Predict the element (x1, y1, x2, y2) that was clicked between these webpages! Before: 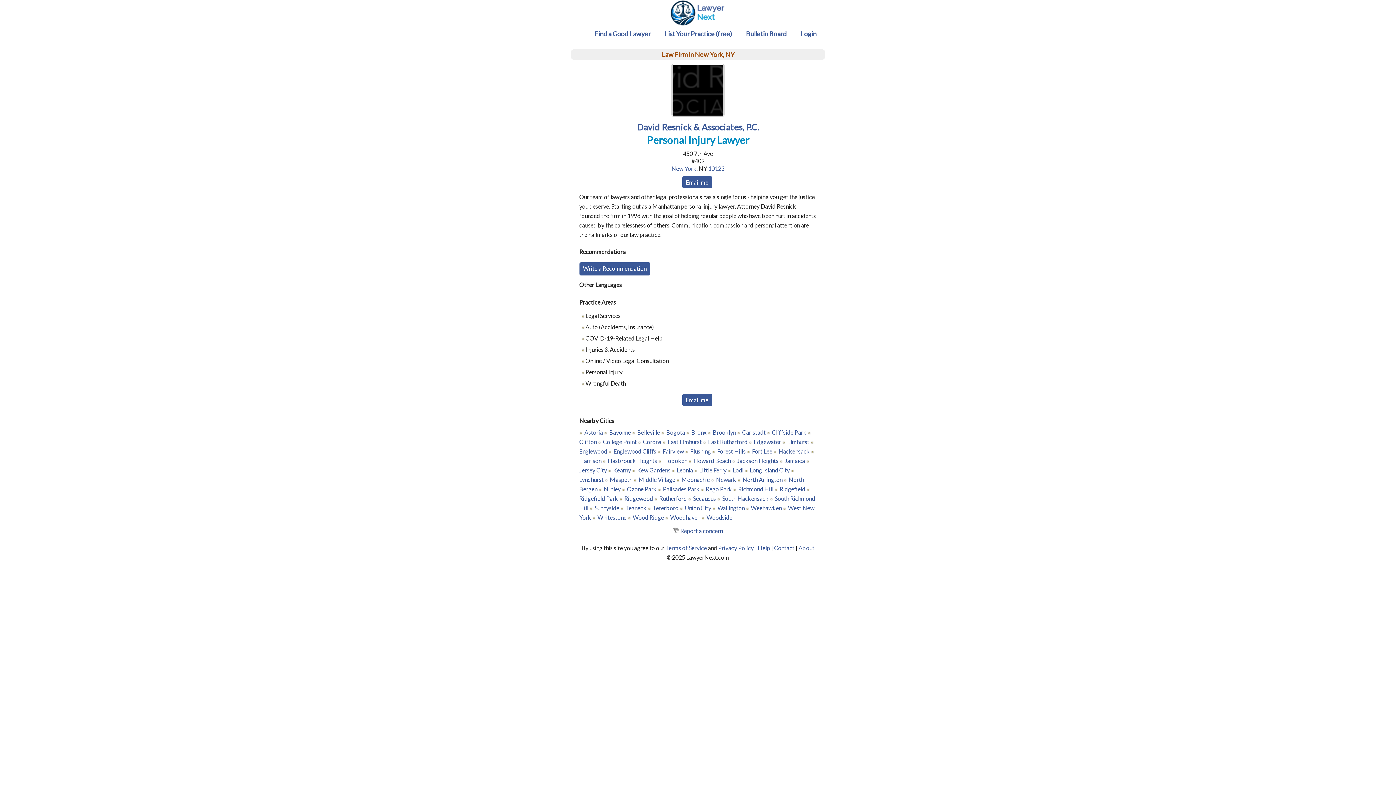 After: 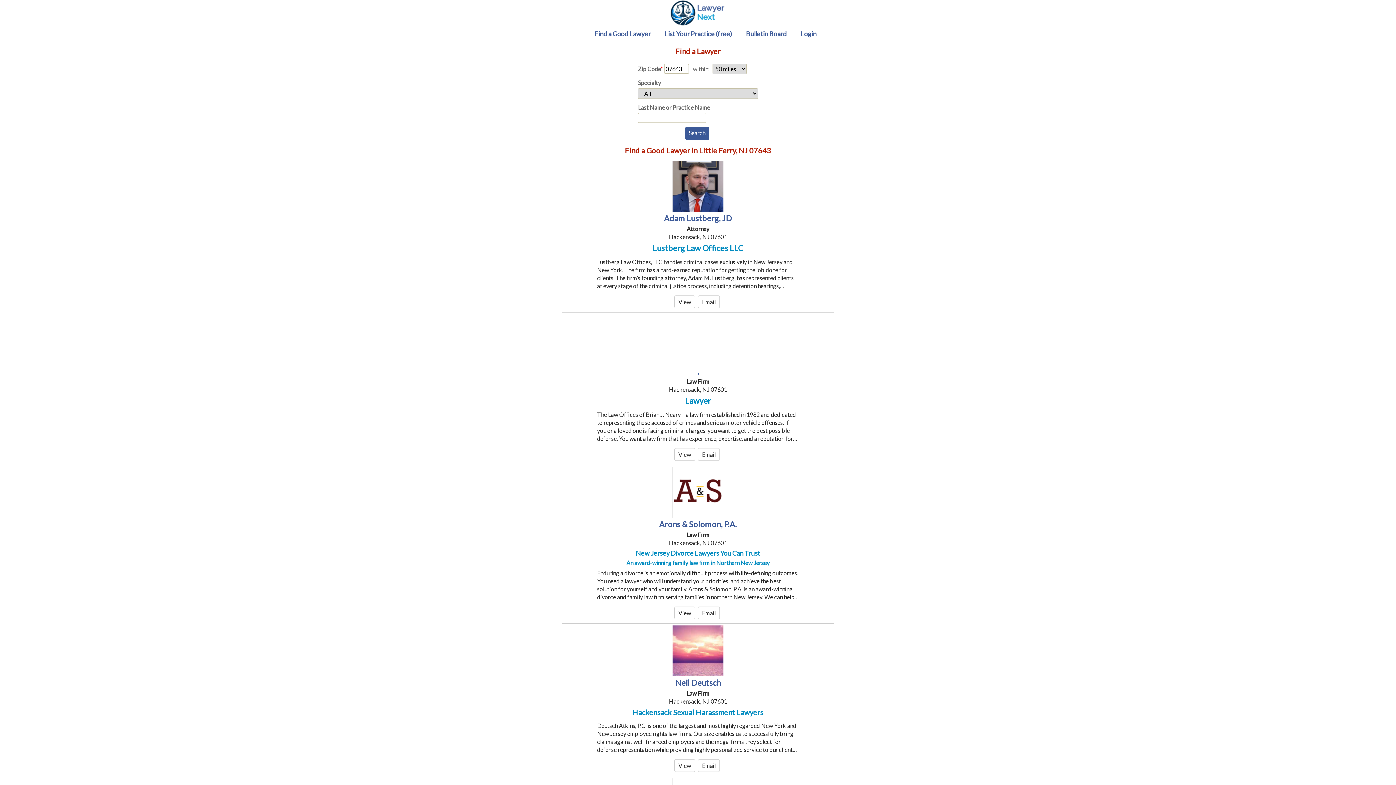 Action: label: Little Ferry bbox: (699, 466, 726, 473)